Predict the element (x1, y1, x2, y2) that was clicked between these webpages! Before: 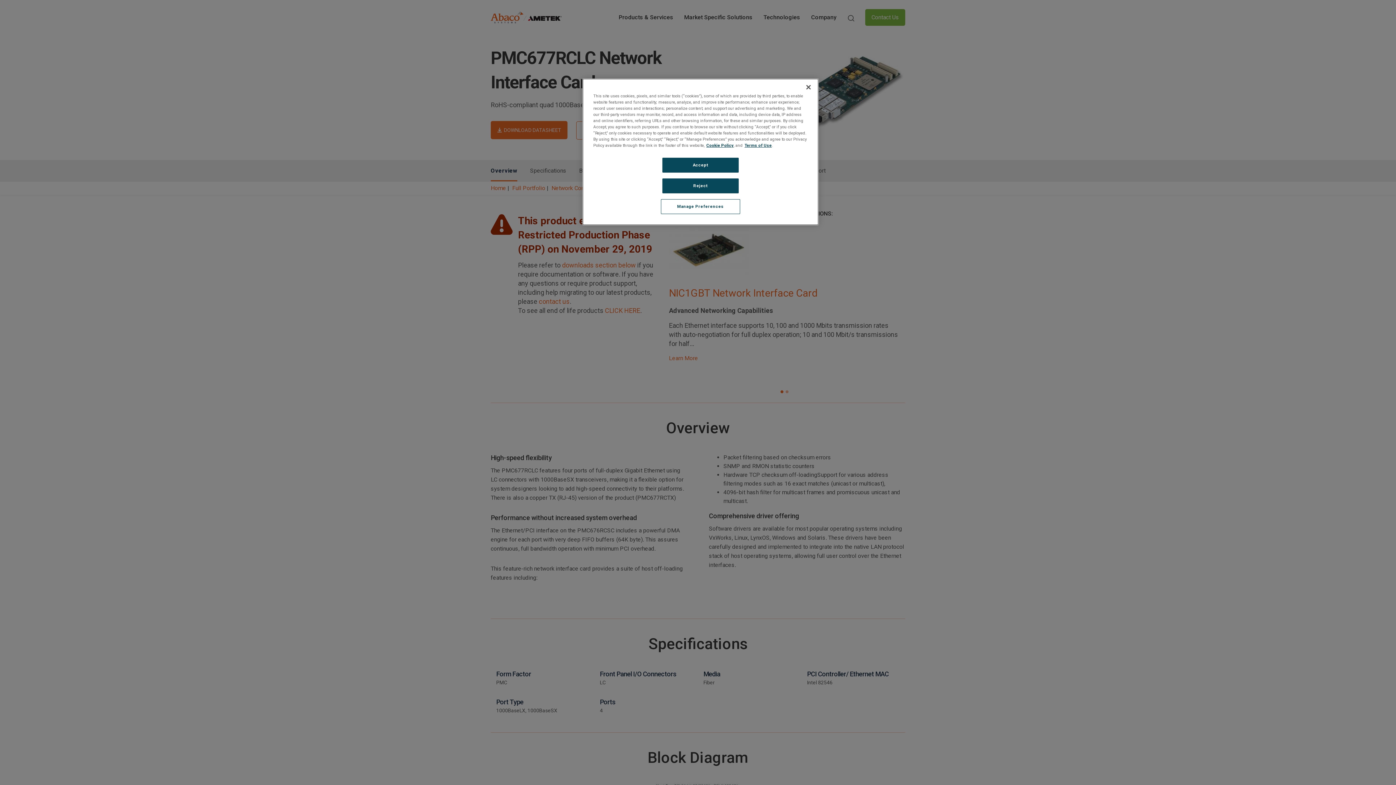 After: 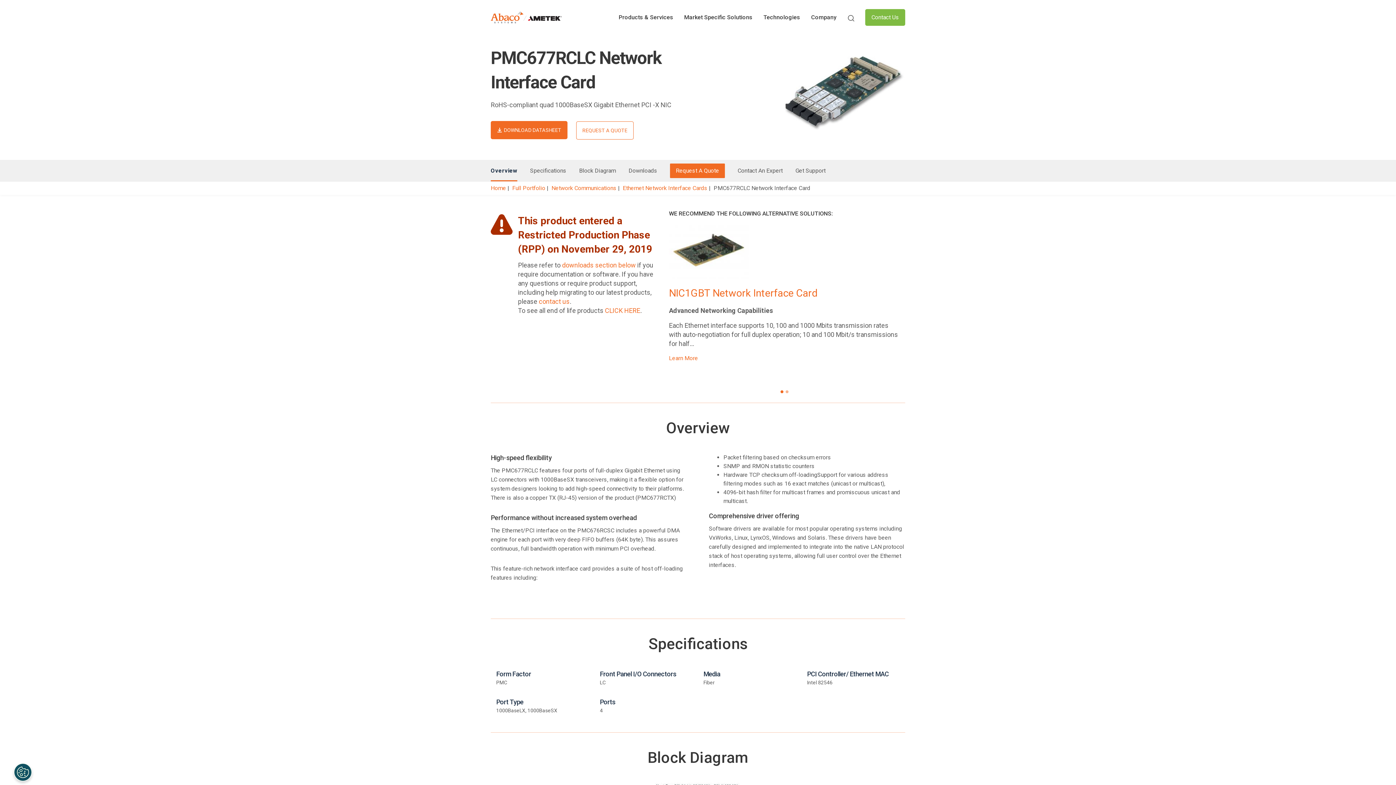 Action: label: Accept bbox: (662, 157, 738, 172)